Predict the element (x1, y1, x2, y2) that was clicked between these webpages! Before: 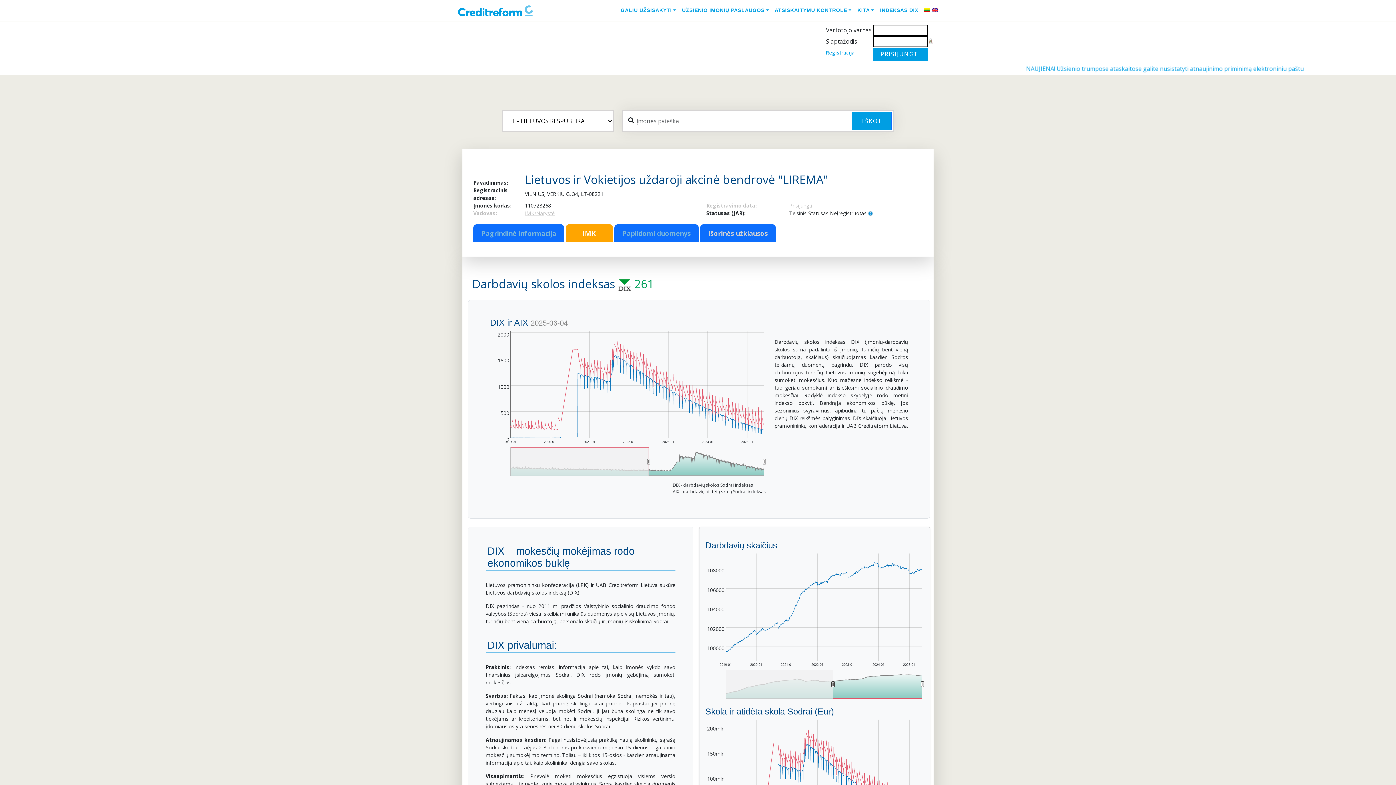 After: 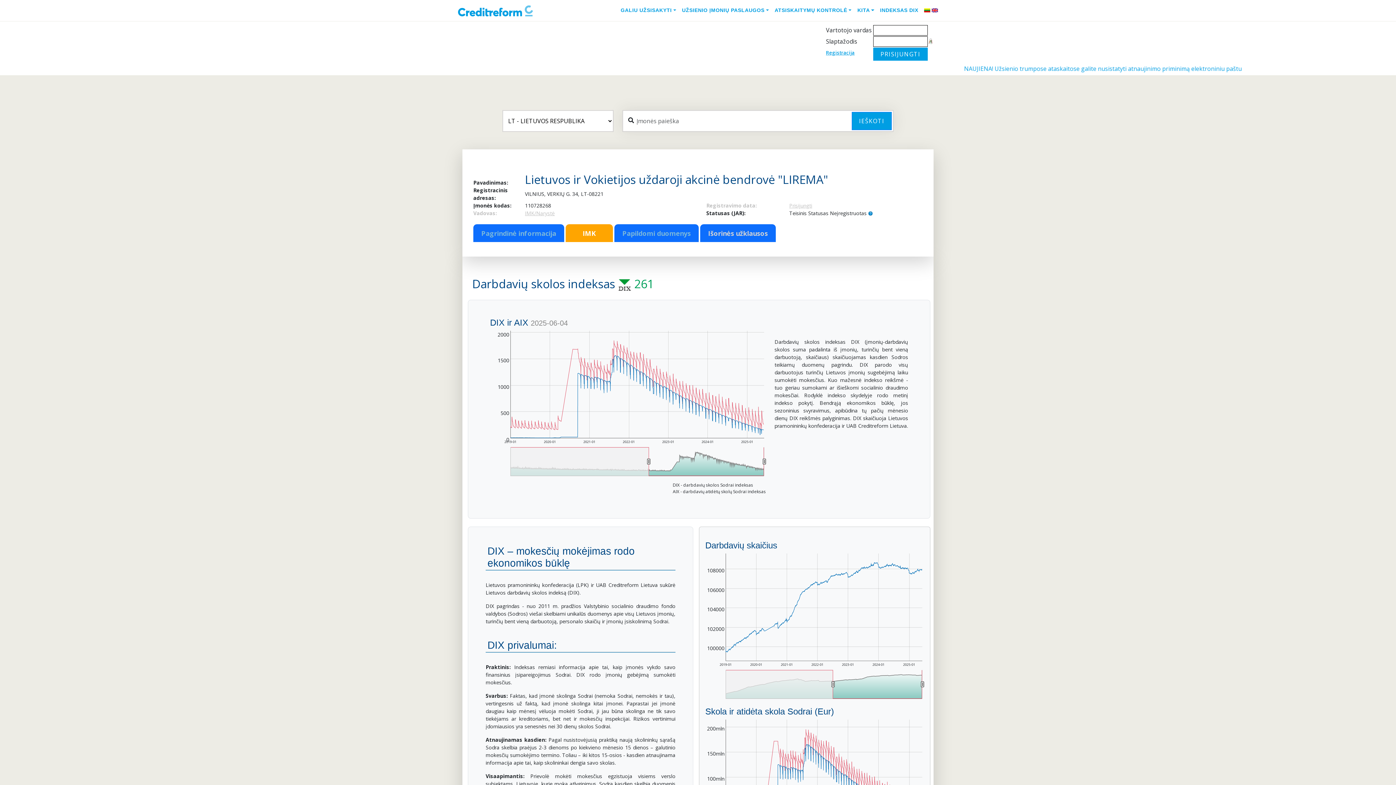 Action: label: INDEKSAS DIX bbox: (877, 3, 921, 17)